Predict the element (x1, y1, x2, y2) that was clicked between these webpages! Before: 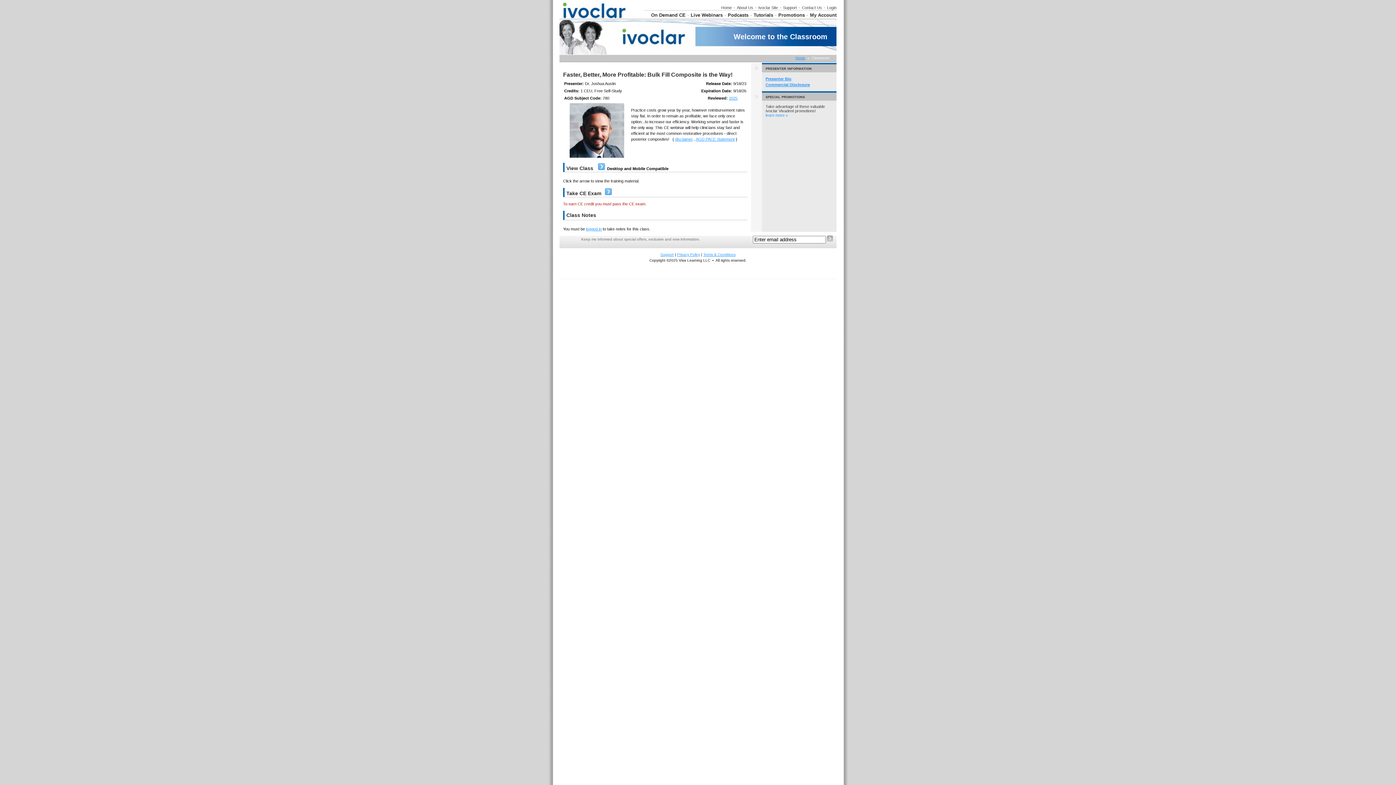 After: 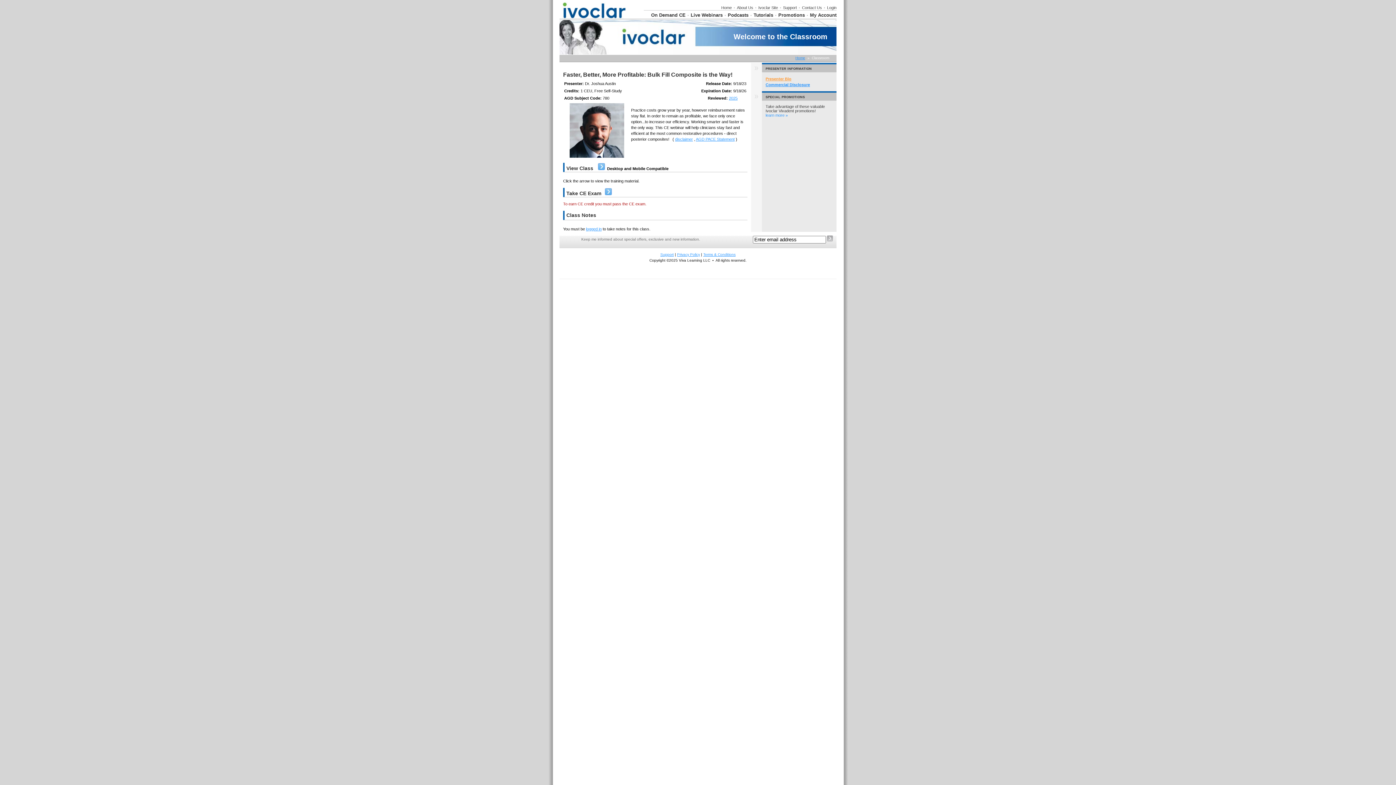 Action: bbox: (765, 76, 791, 81) label: Presenter Bio